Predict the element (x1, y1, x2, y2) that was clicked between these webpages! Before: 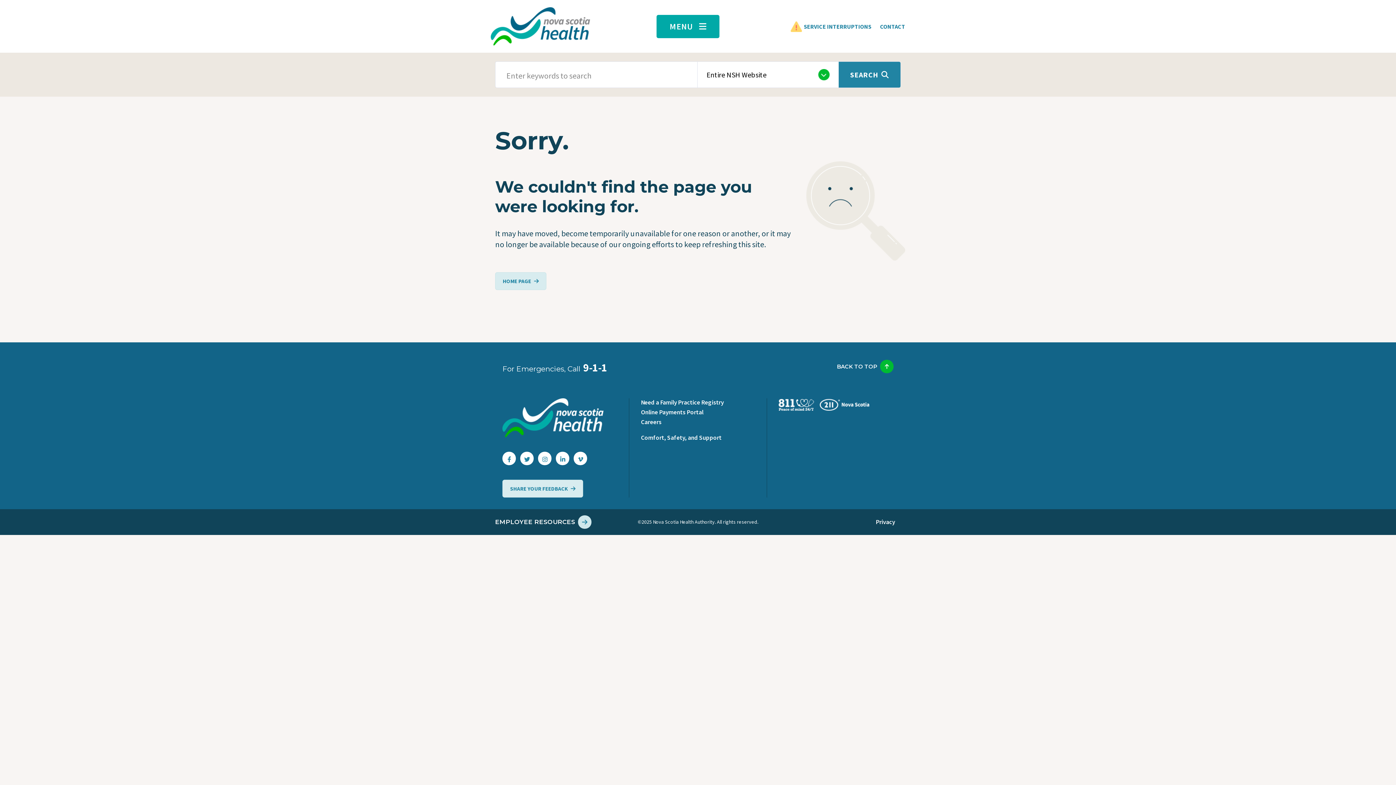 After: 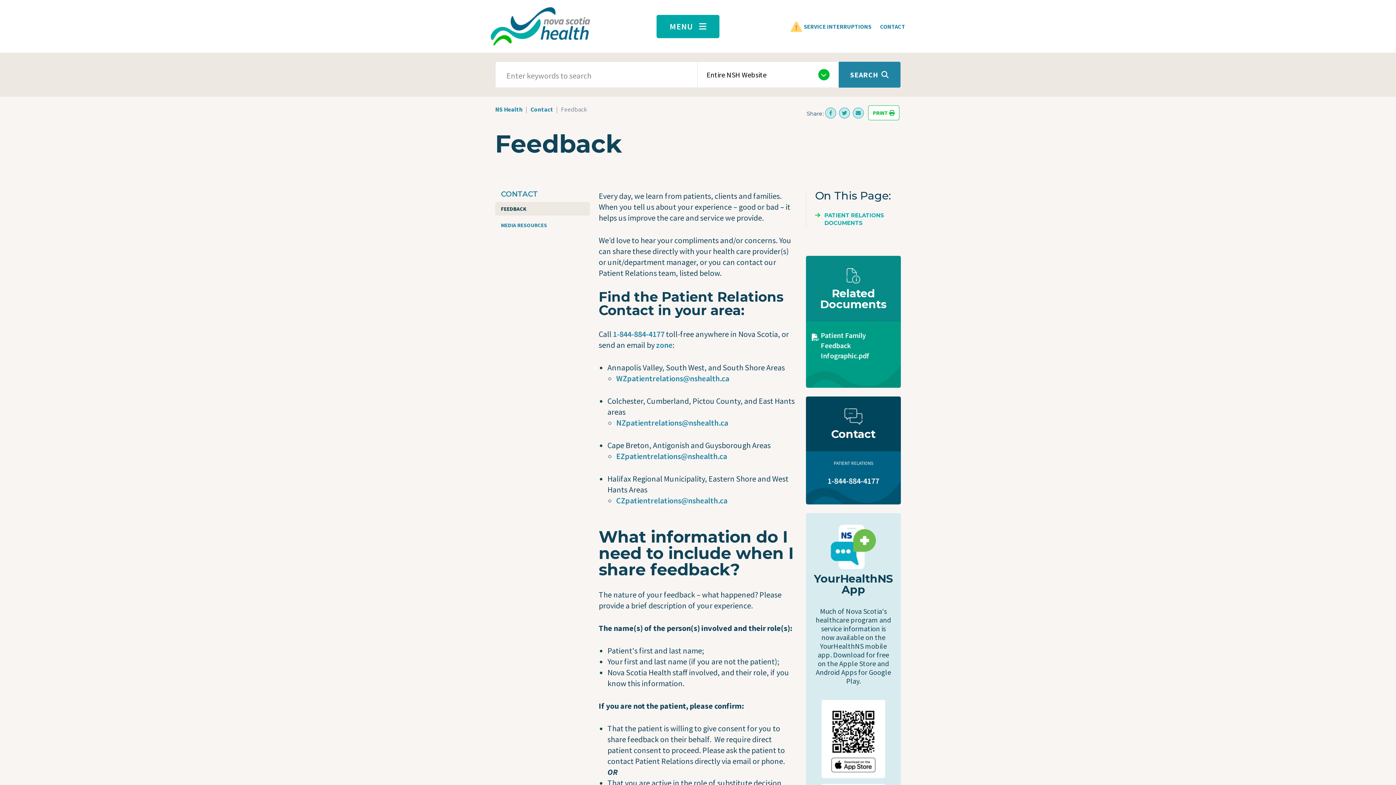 Action: label: SHARE YOUR FEEDBACK bbox: (502, 480, 583, 497)